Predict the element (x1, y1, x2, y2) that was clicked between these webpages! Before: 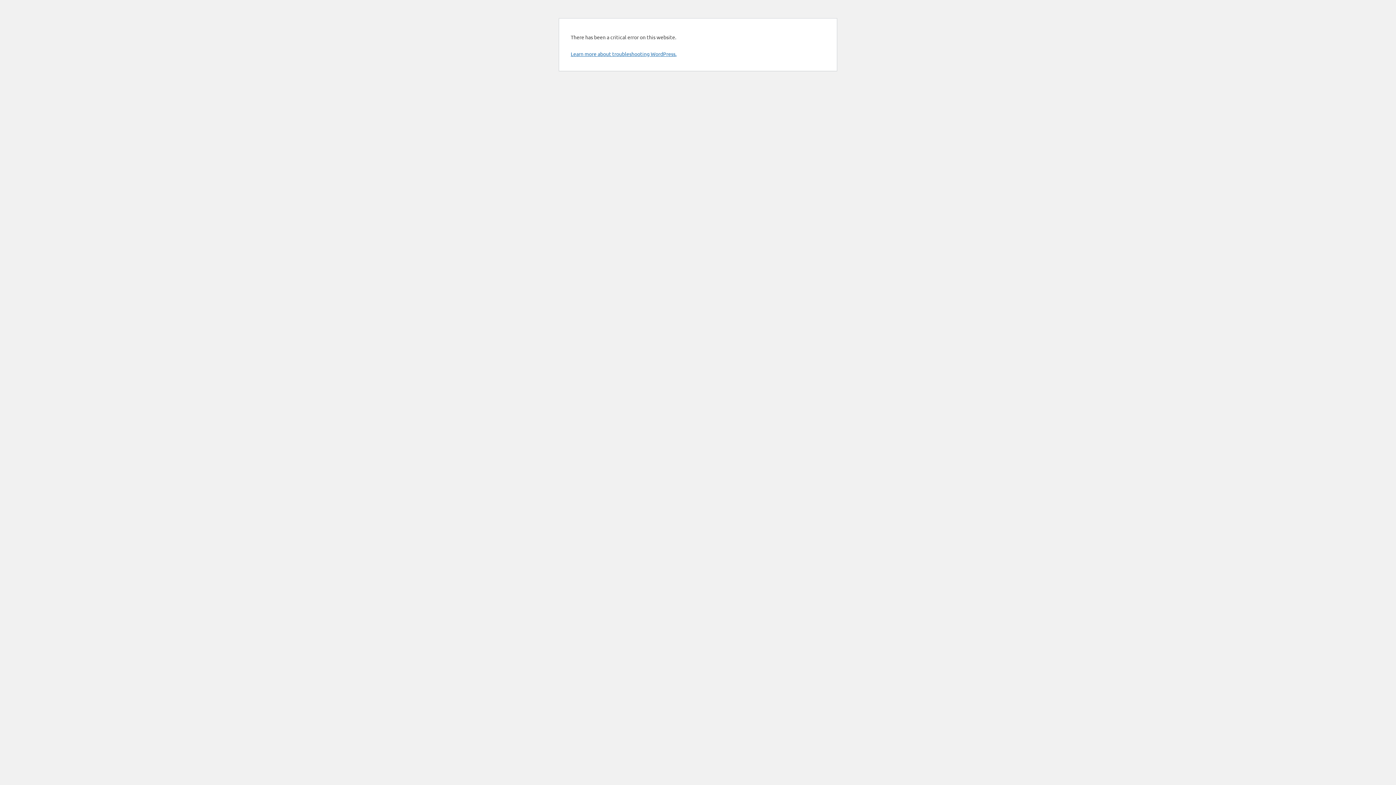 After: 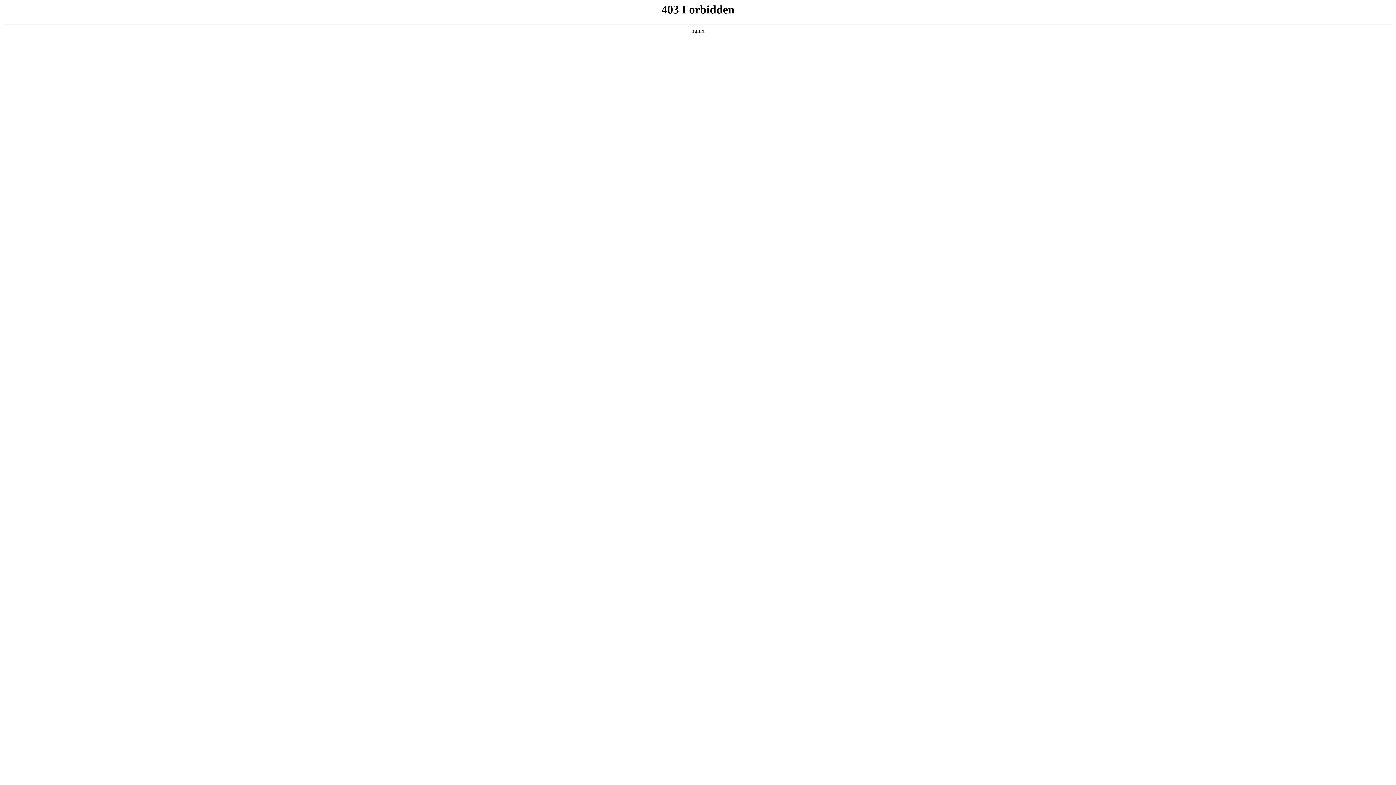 Action: bbox: (570, 50, 676, 57) label: Learn more about troubleshooting WordPress.